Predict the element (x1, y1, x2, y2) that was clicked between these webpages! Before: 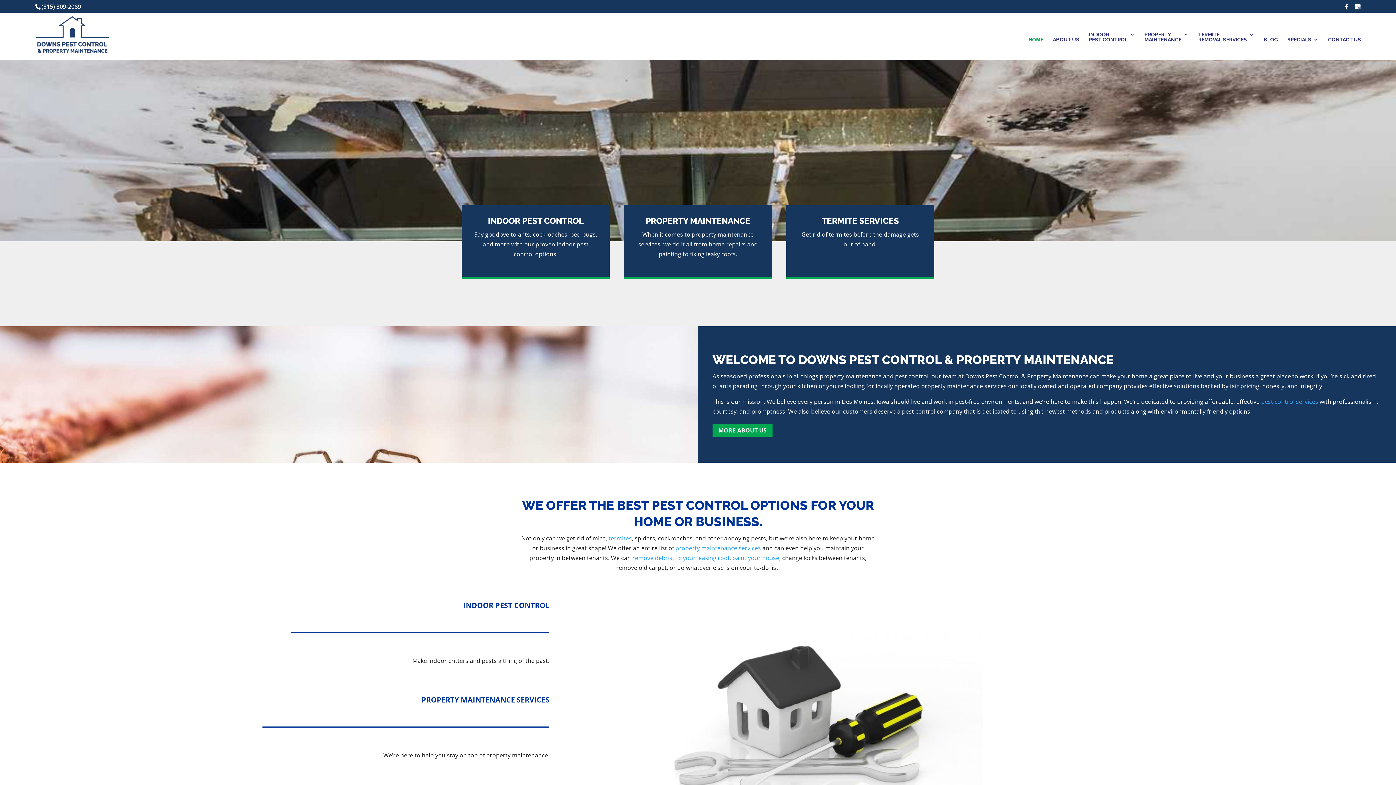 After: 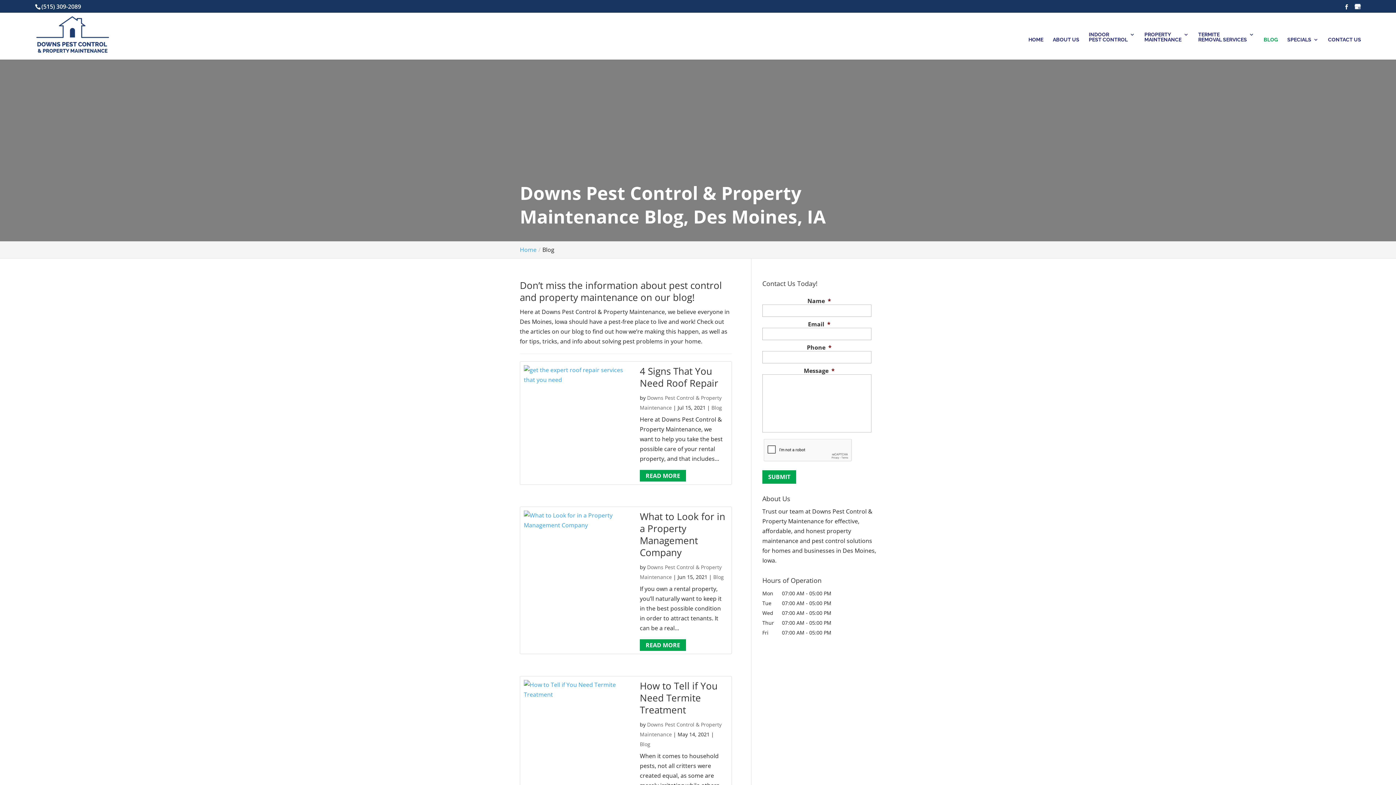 Action: bbox: (1264, 37, 1278, 54) label: BLOG